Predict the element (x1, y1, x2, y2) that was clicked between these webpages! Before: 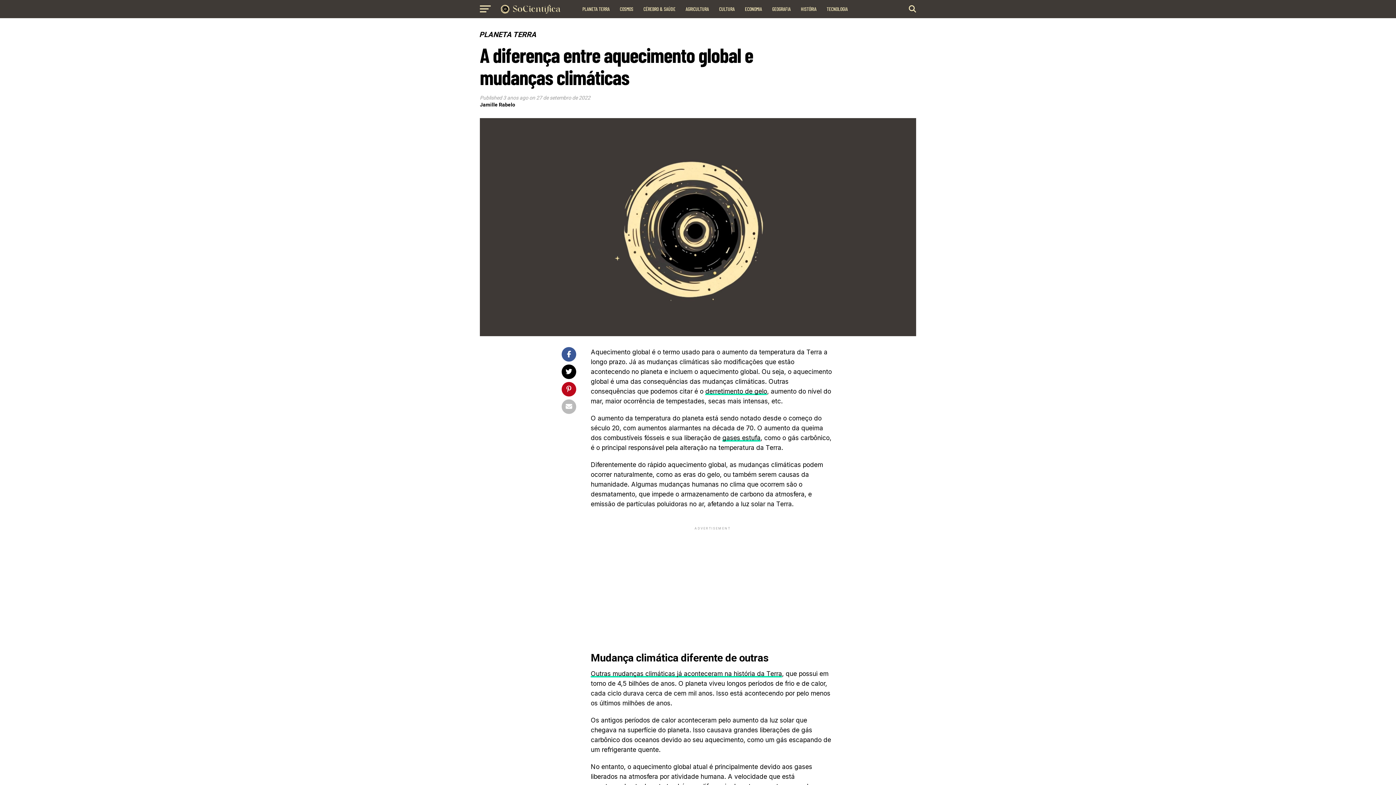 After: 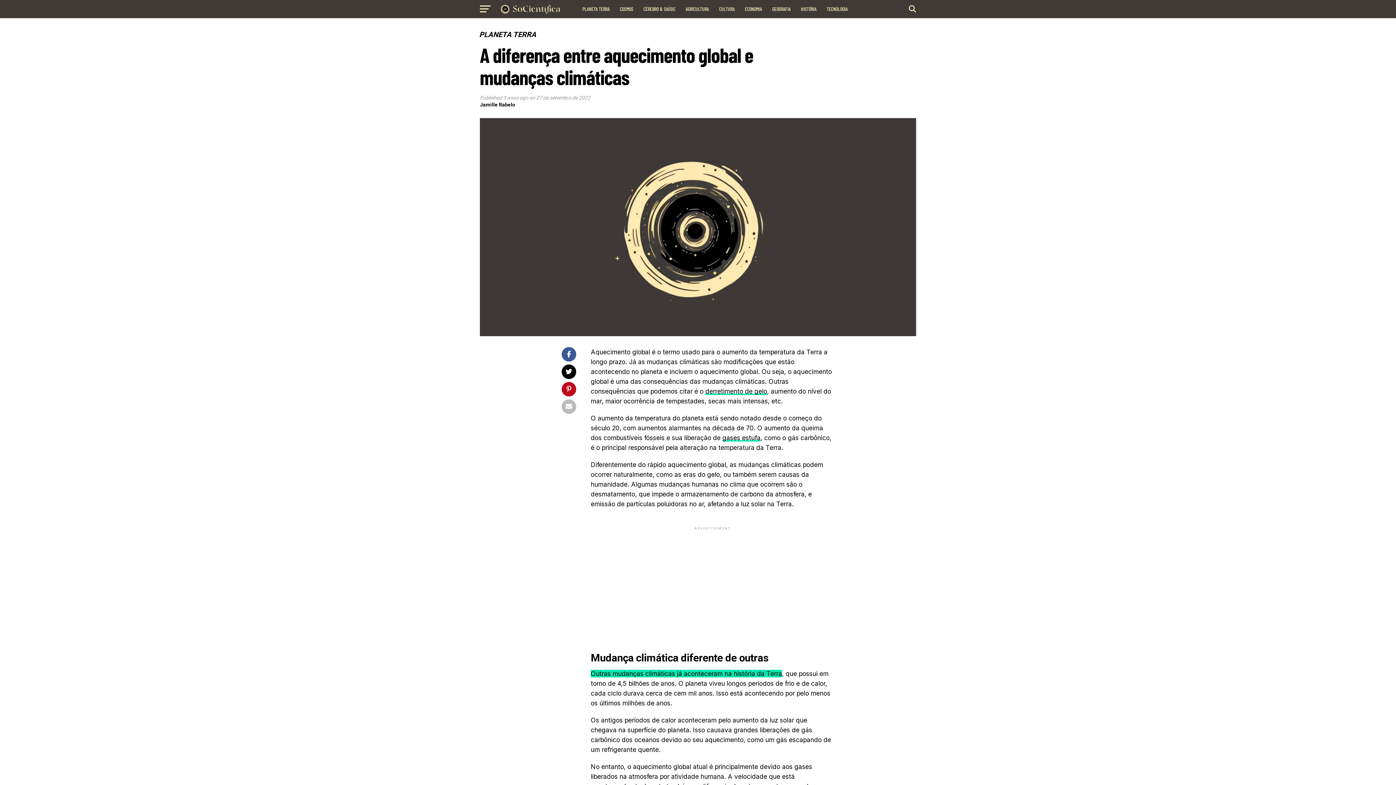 Action: bbox: (590, 670, 782, 677) label: Outras mudanças climáticas já aconteceram na história da Terra